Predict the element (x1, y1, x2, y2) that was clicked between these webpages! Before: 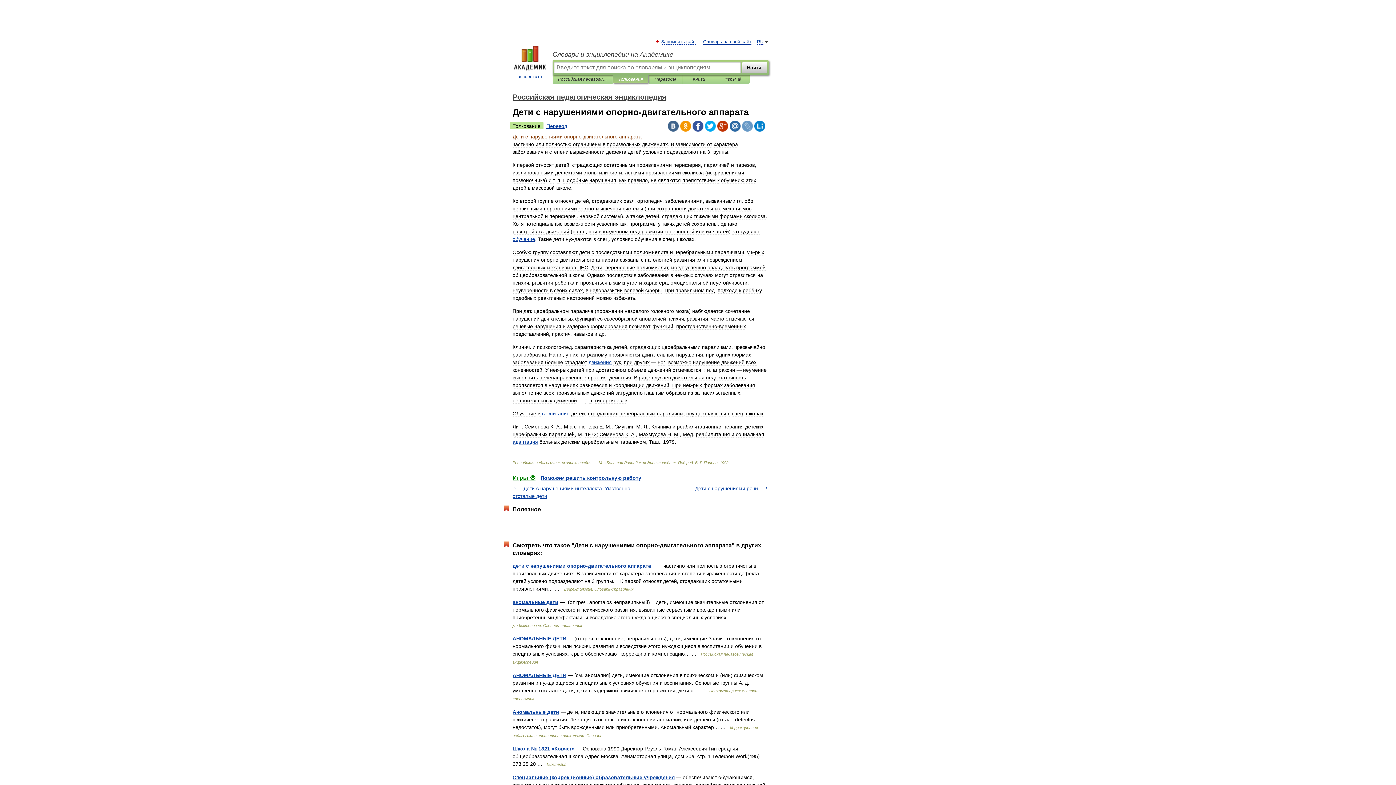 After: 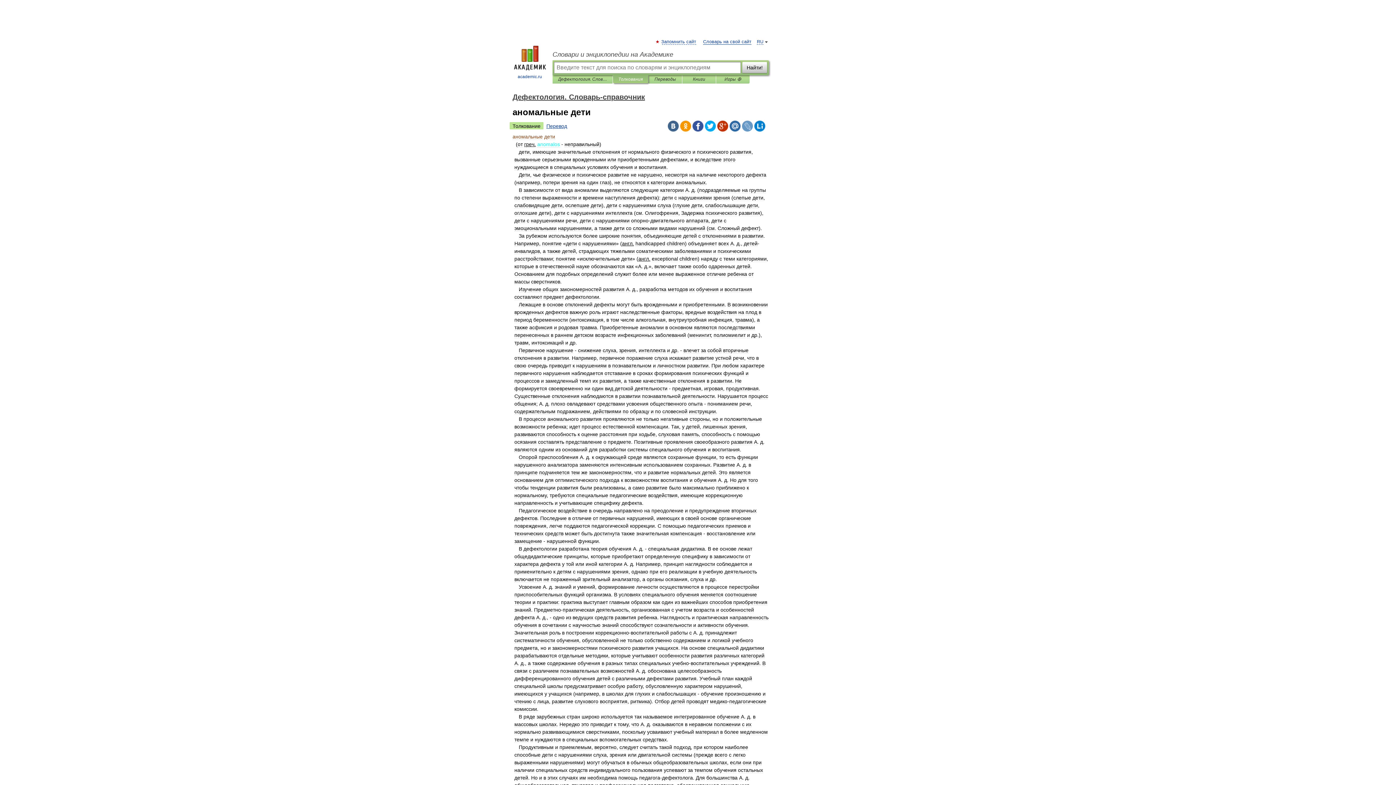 Action: bbox: (512, 599, 558, 605) label: аномальные дети